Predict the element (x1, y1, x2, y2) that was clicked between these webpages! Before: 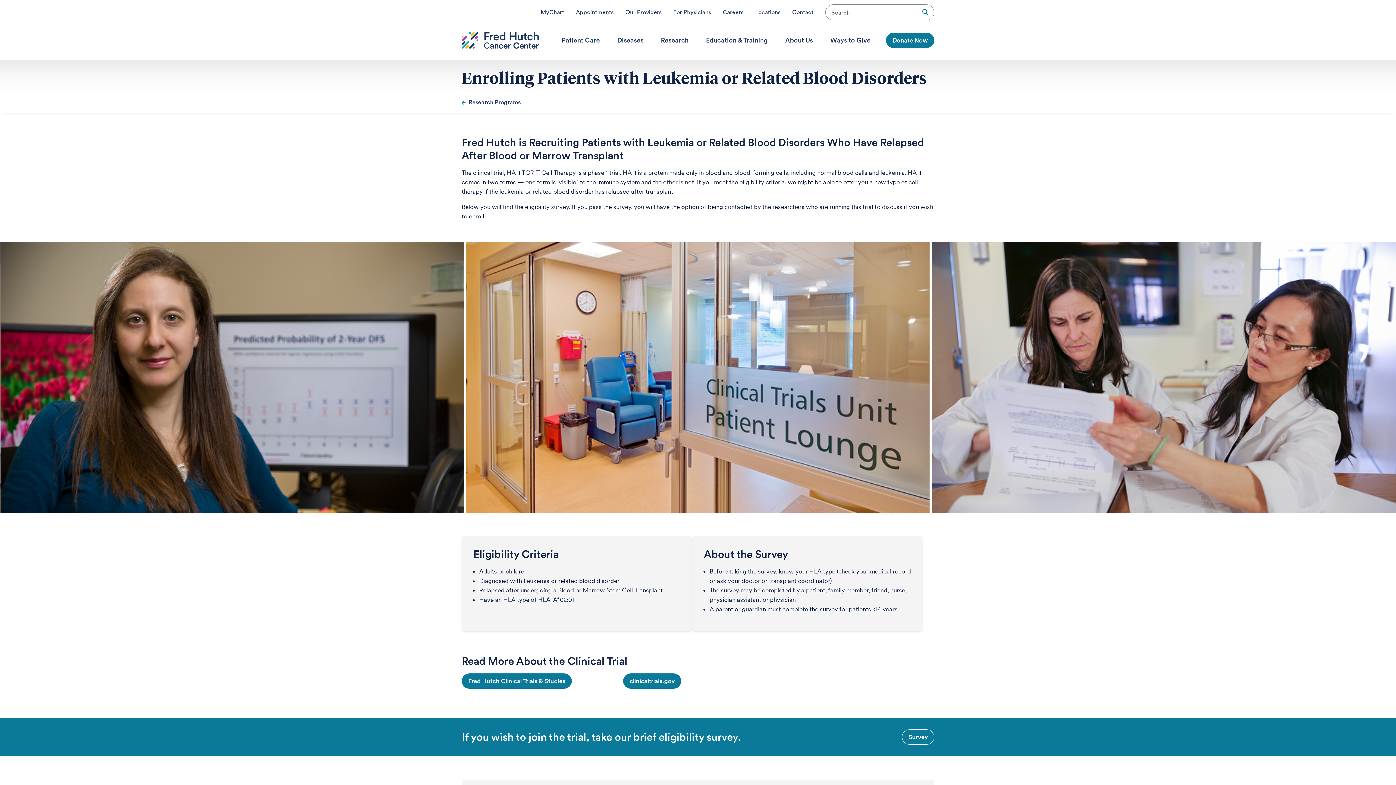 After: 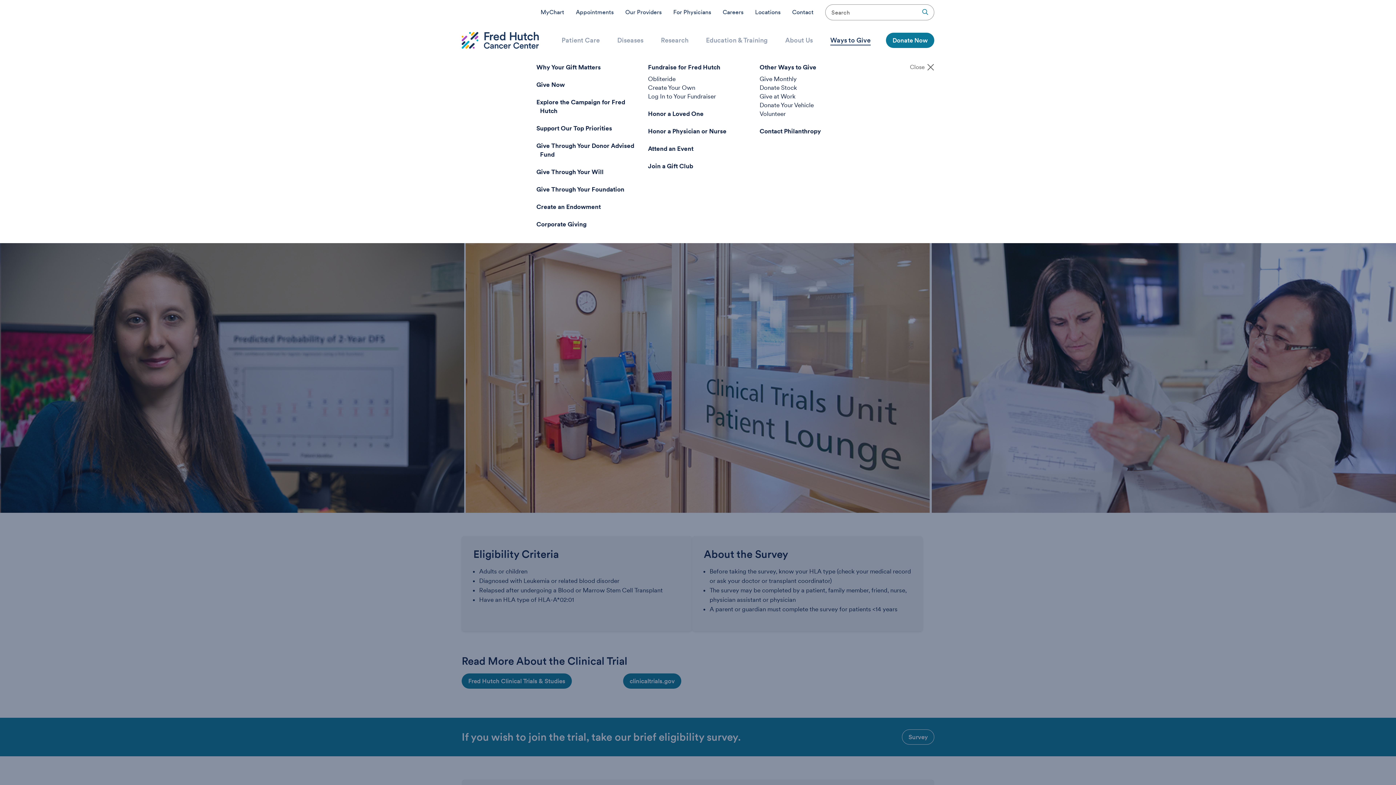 Action: label: Ways to Give bbox: (830, 31, 870, 49)